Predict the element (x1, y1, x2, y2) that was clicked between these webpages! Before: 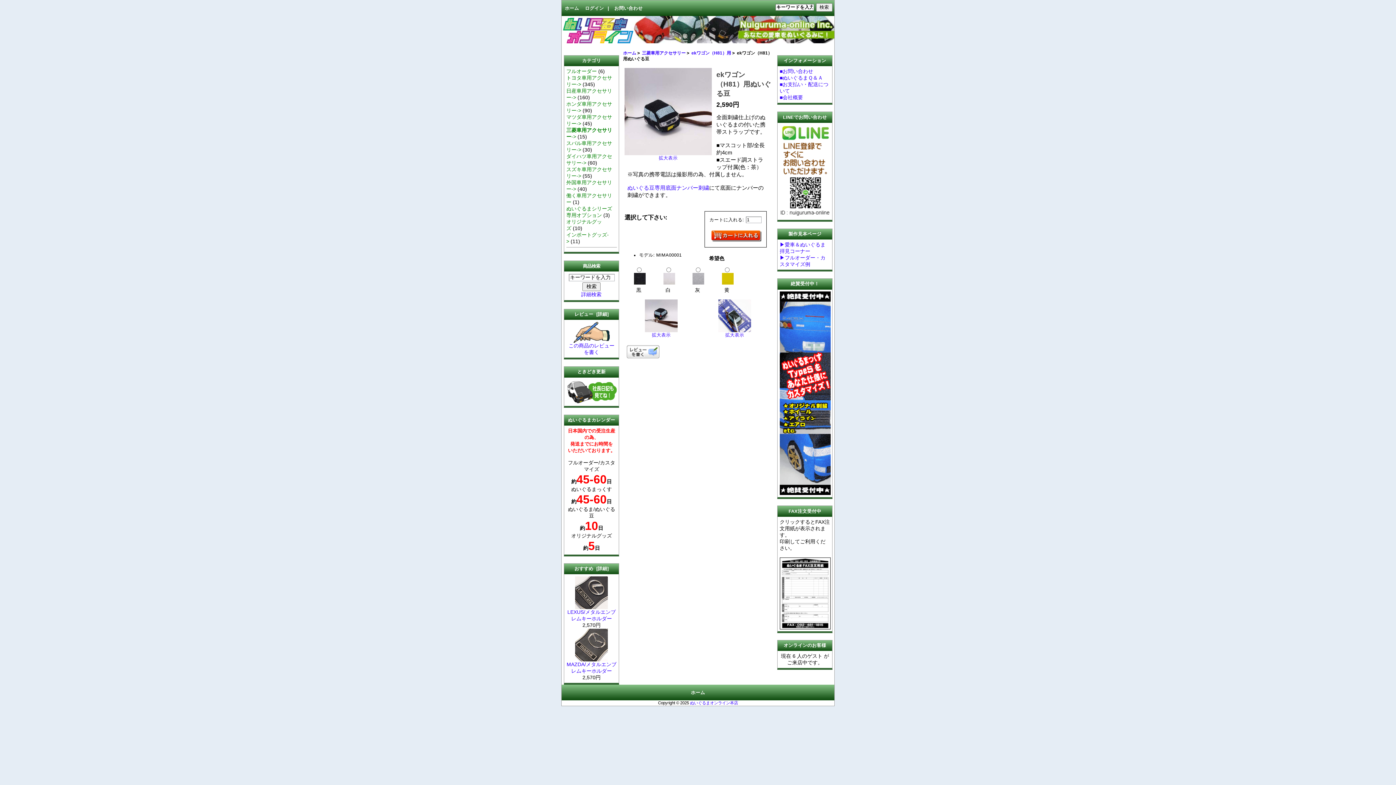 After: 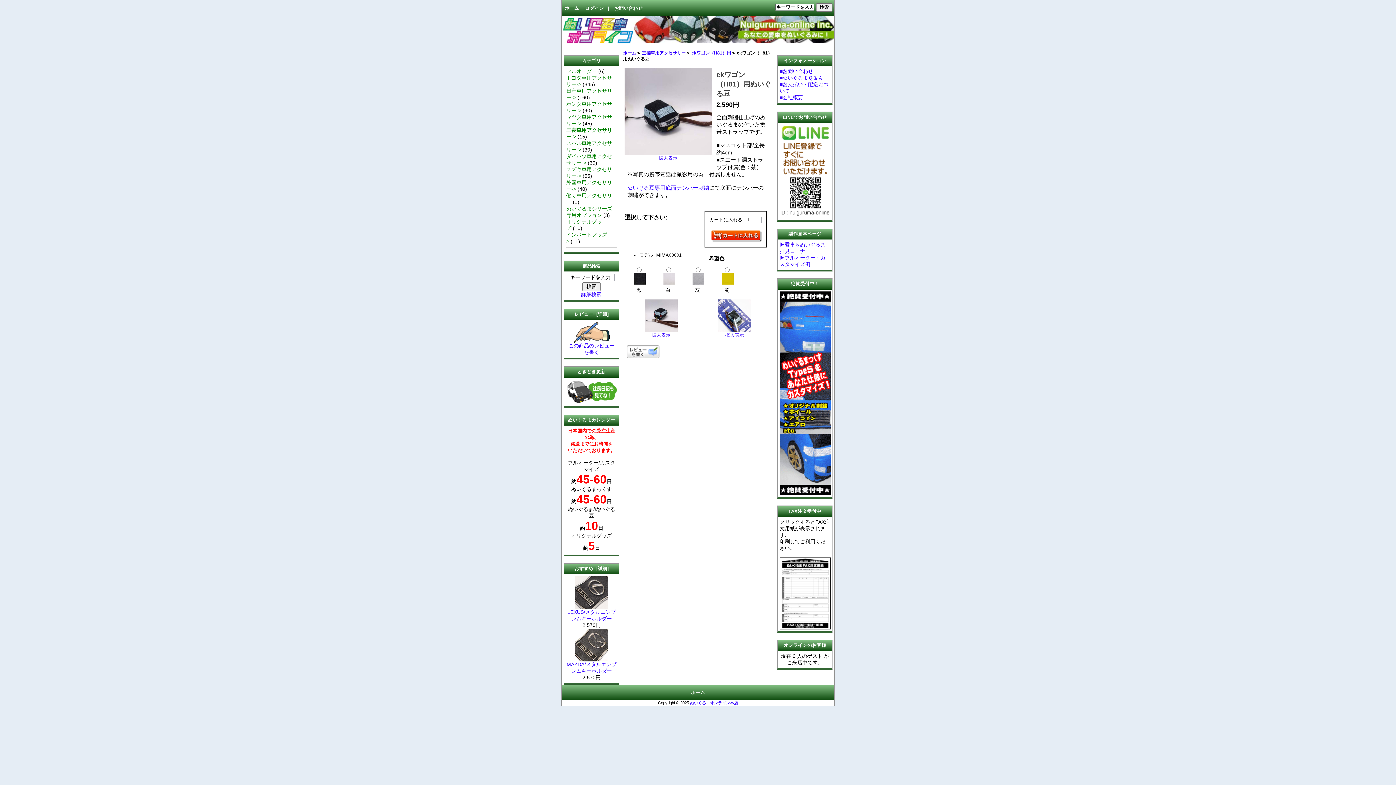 Action: bbox: (779, 624, 830, 630)